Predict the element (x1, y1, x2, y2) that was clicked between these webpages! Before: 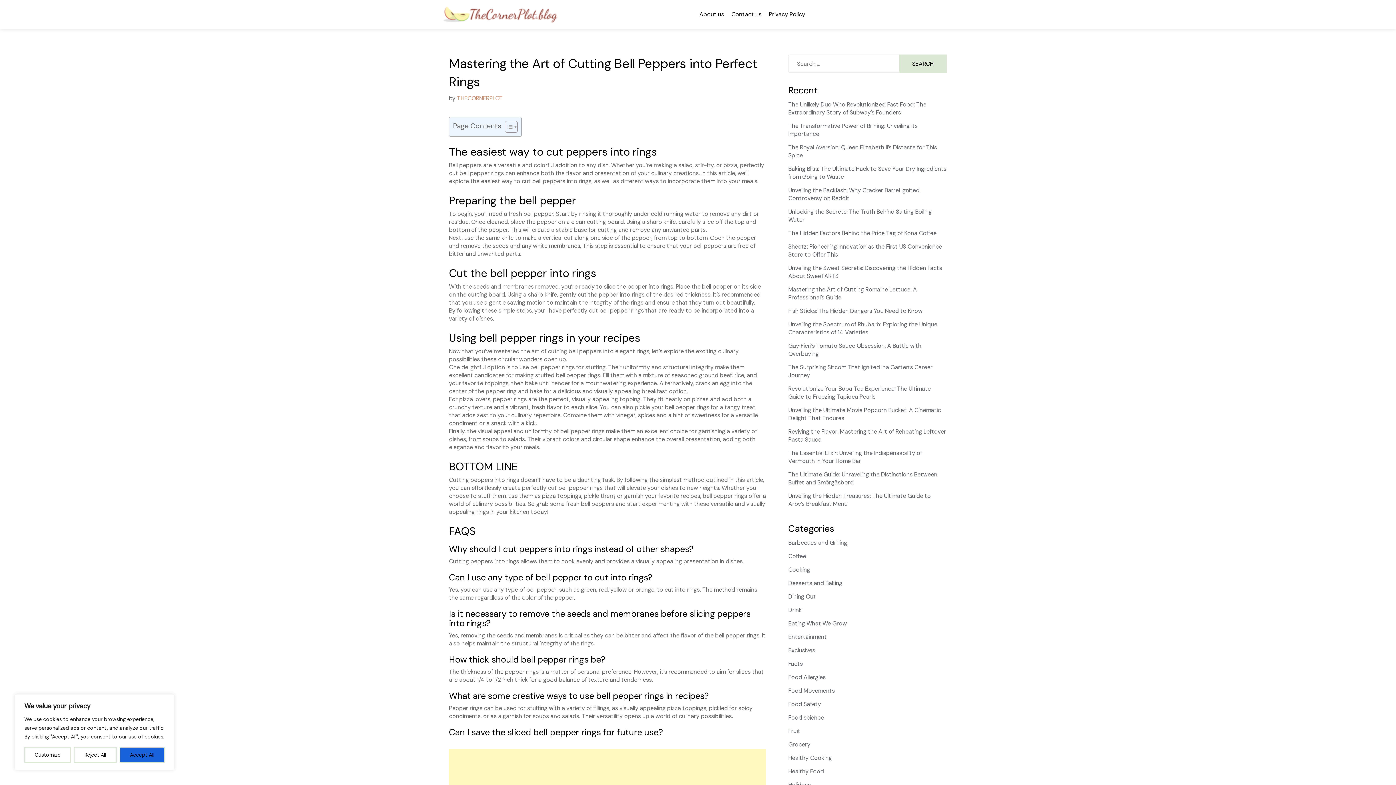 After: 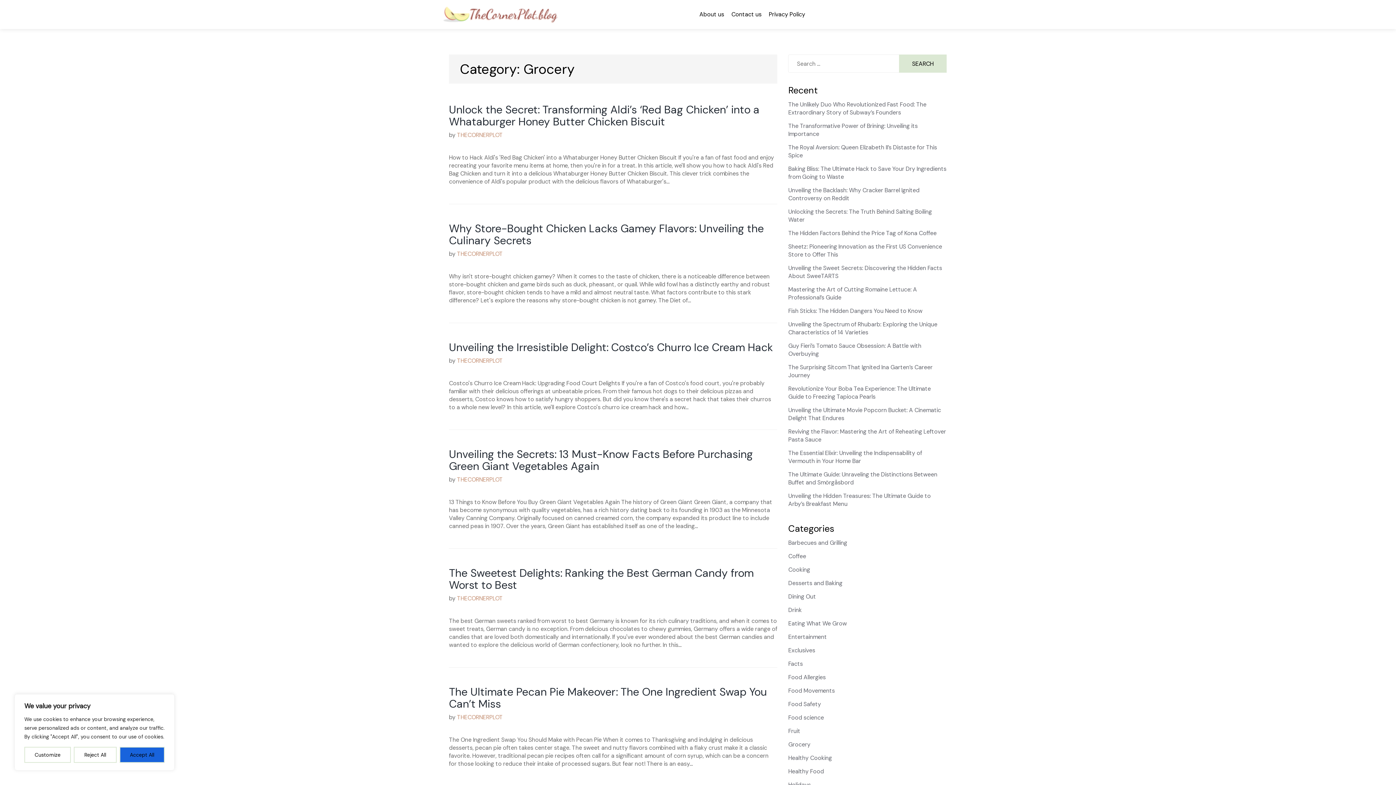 Action: bbox: (788, 741, 810, 748) label: Grocery